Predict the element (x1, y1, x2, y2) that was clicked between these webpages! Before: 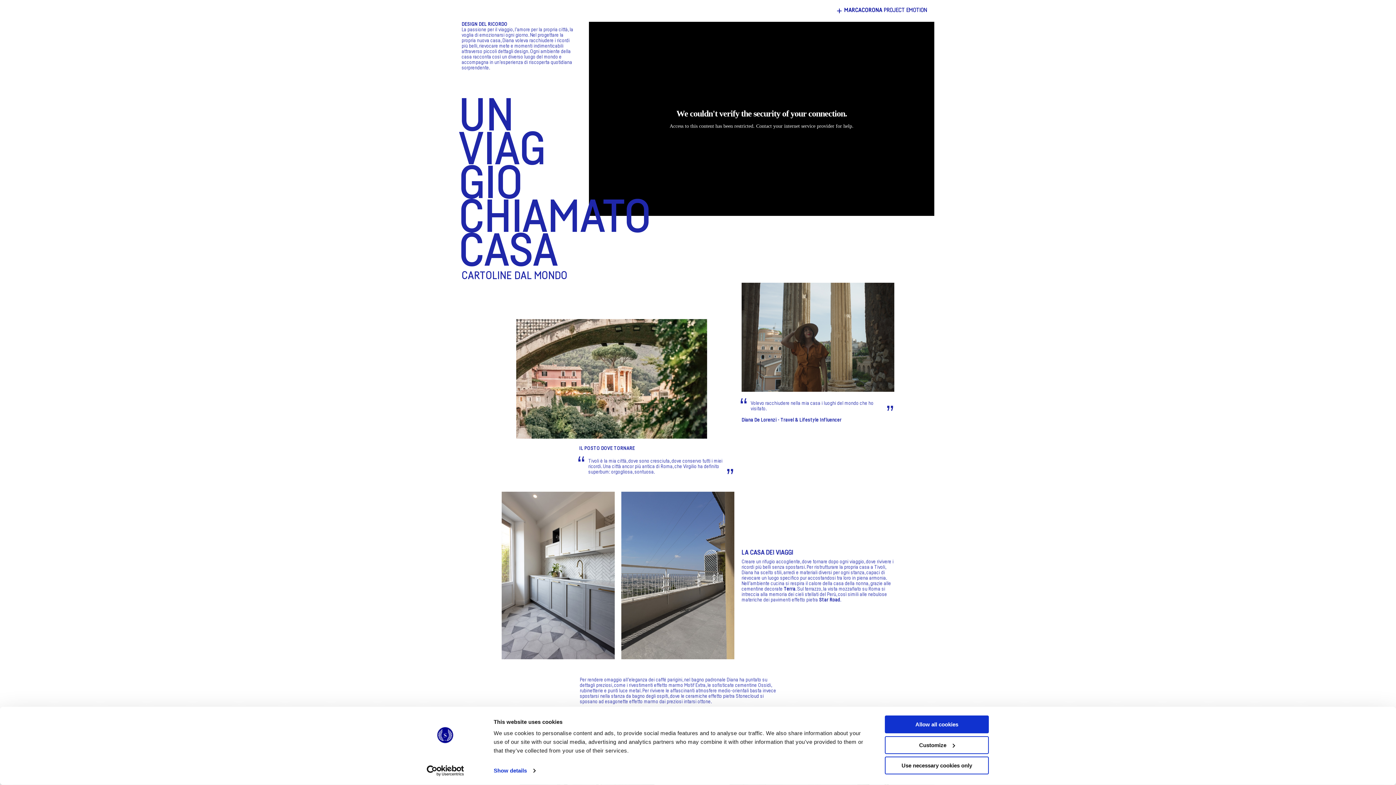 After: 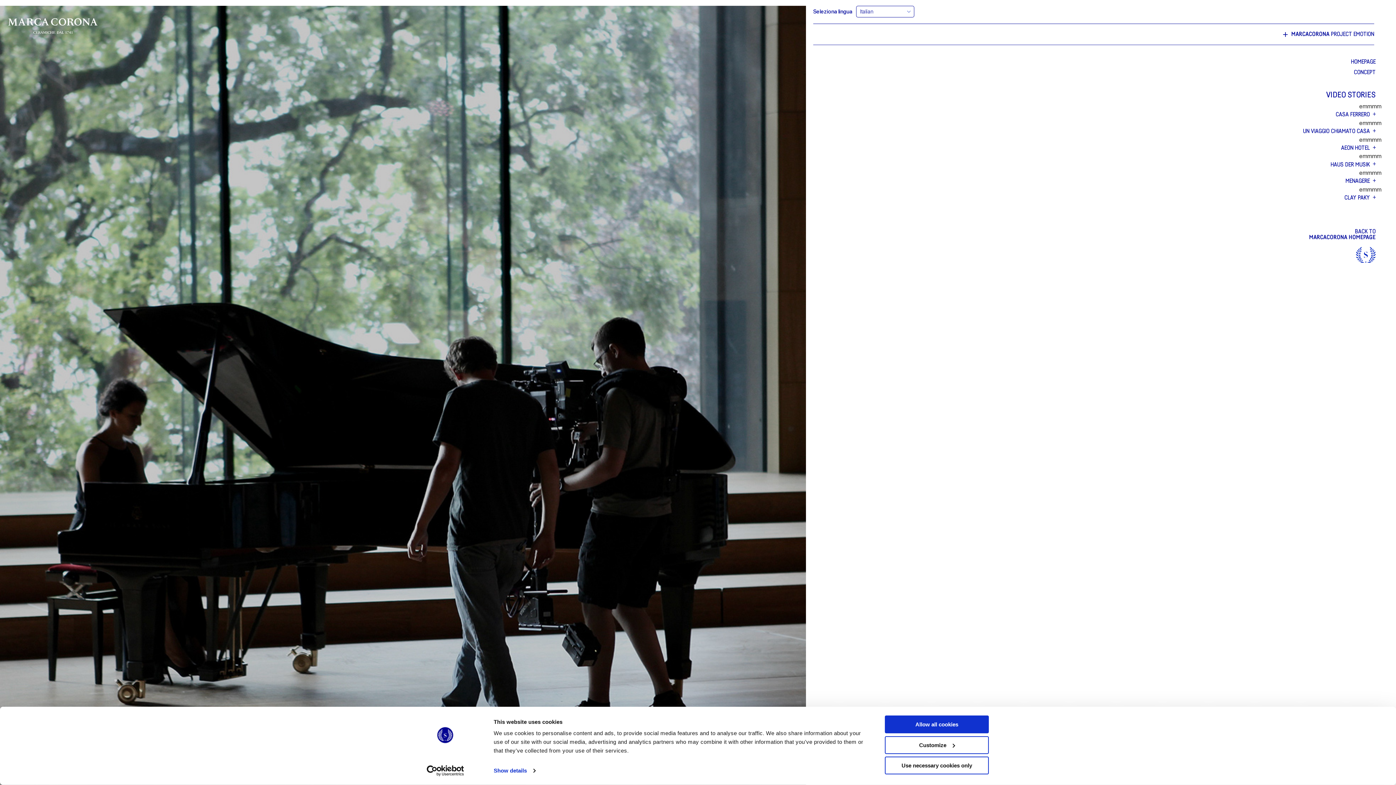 Action: label: Marca Corona Projects bbox: (834, 3, 934, 17)